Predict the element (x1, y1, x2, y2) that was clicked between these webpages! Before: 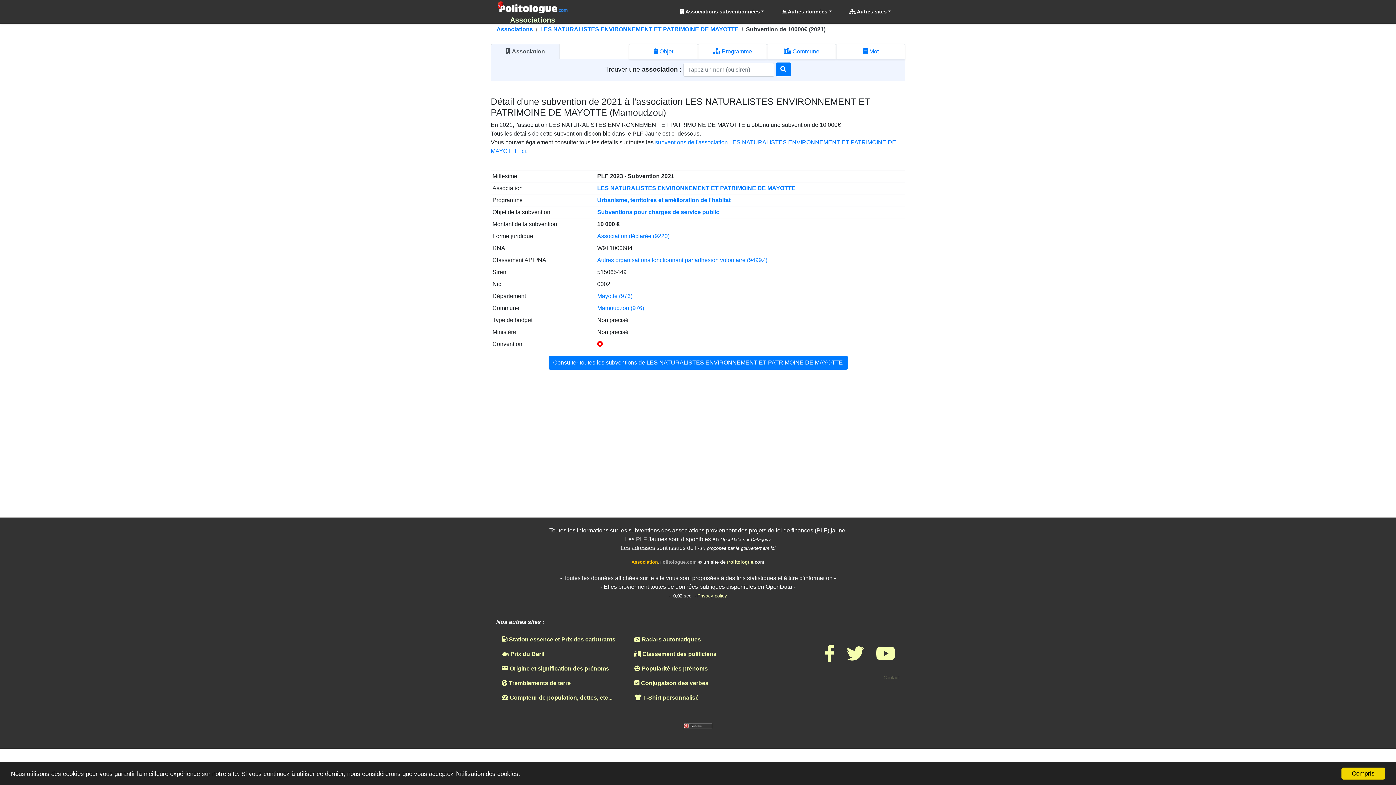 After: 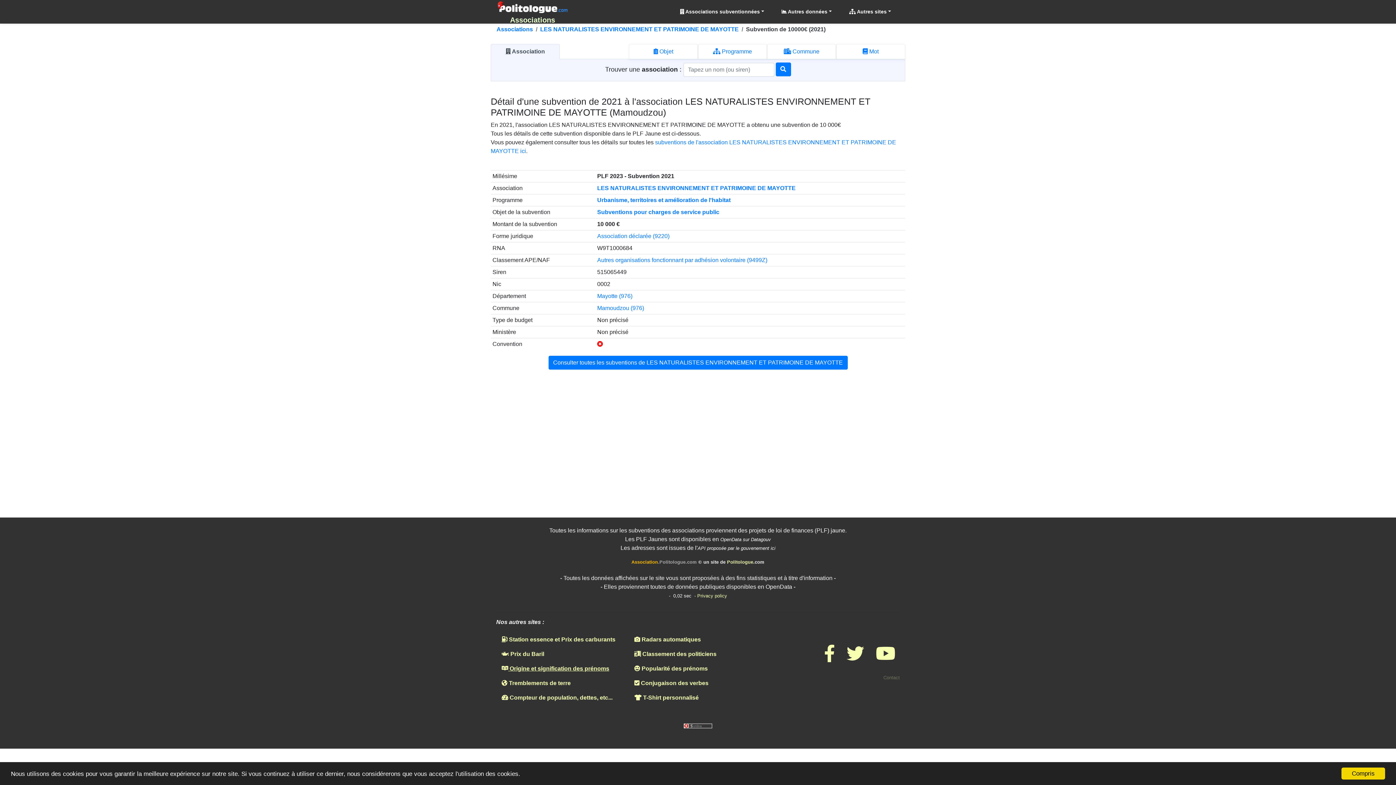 Action: bbox: (496, 661, 629, 676) label:  Origine et signification des prénoms